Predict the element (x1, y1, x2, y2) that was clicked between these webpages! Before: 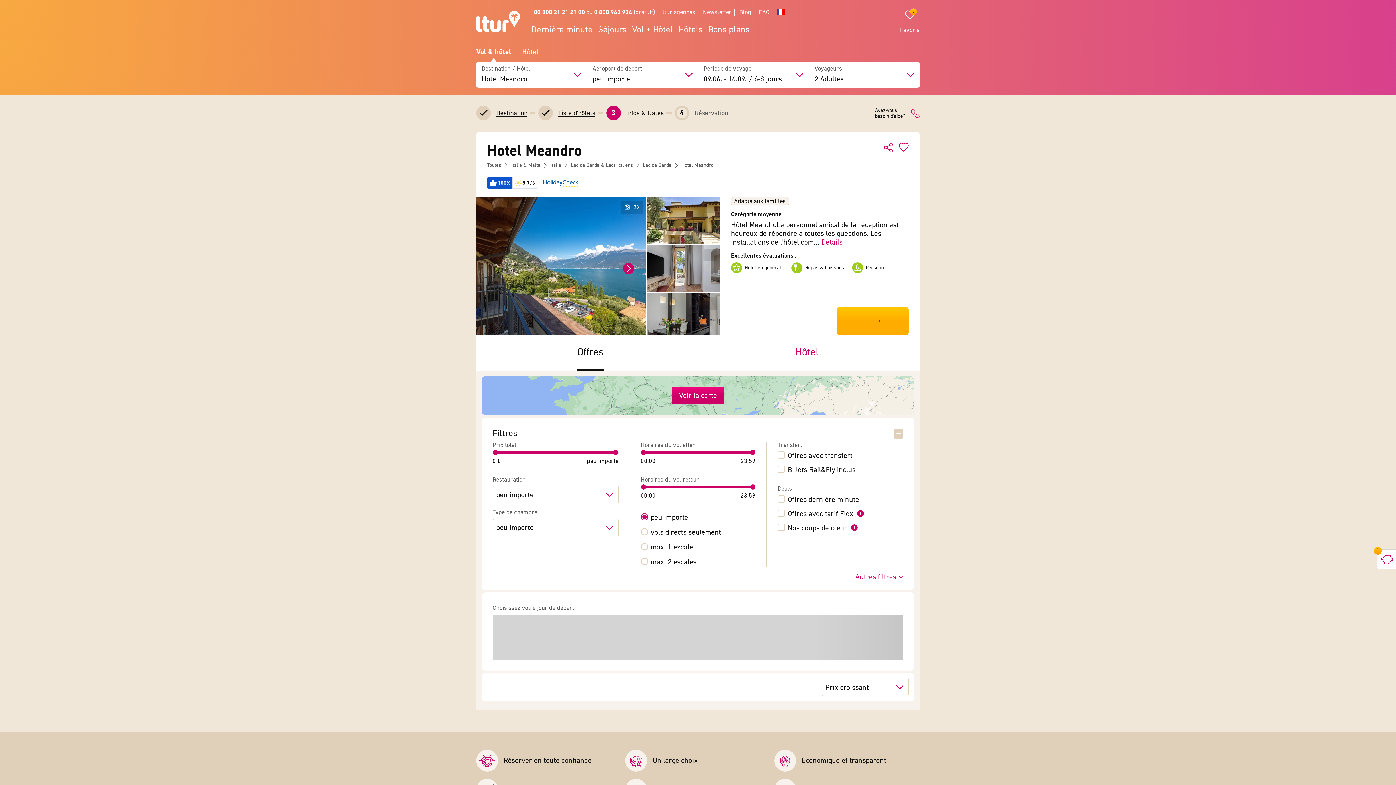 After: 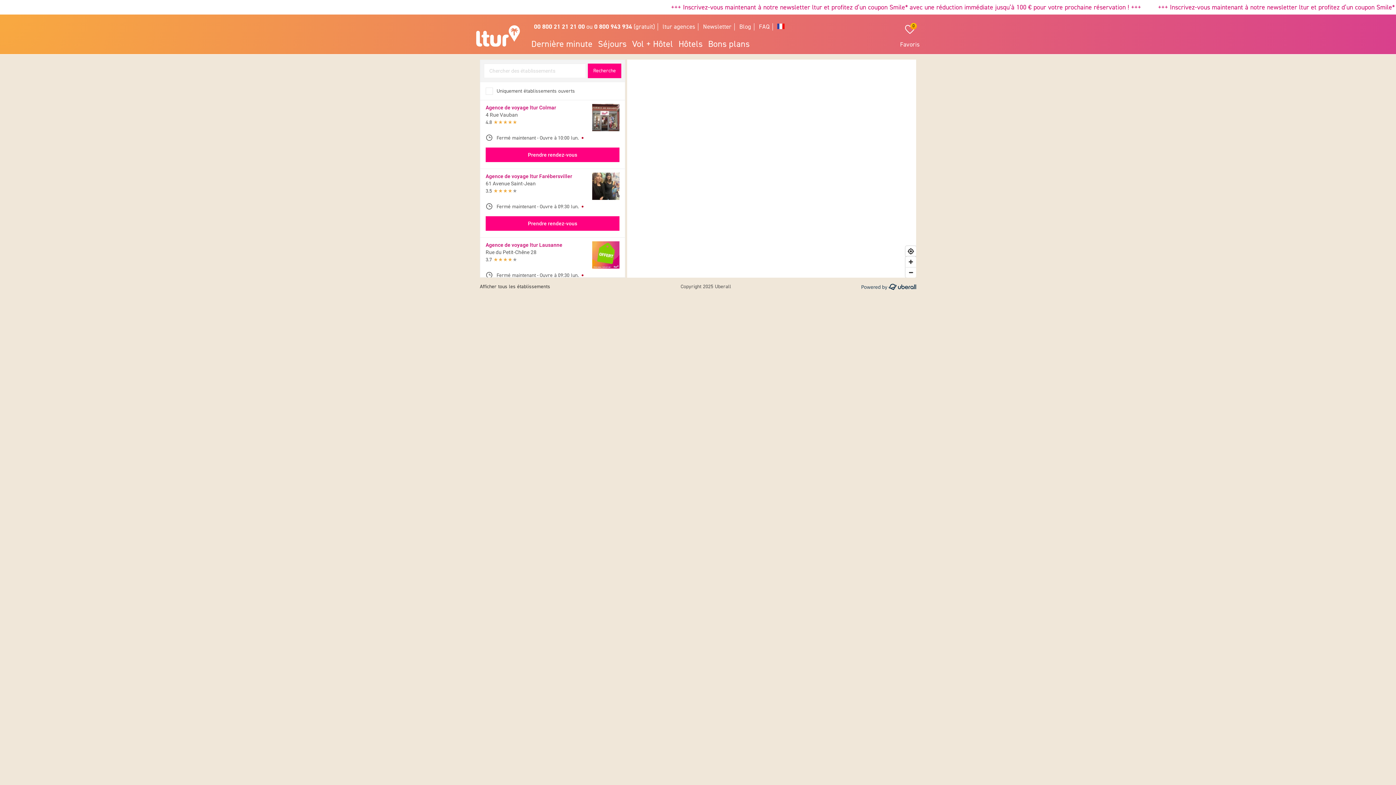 Action: label: ltur agences bbox: (662, 8, 695, 16)